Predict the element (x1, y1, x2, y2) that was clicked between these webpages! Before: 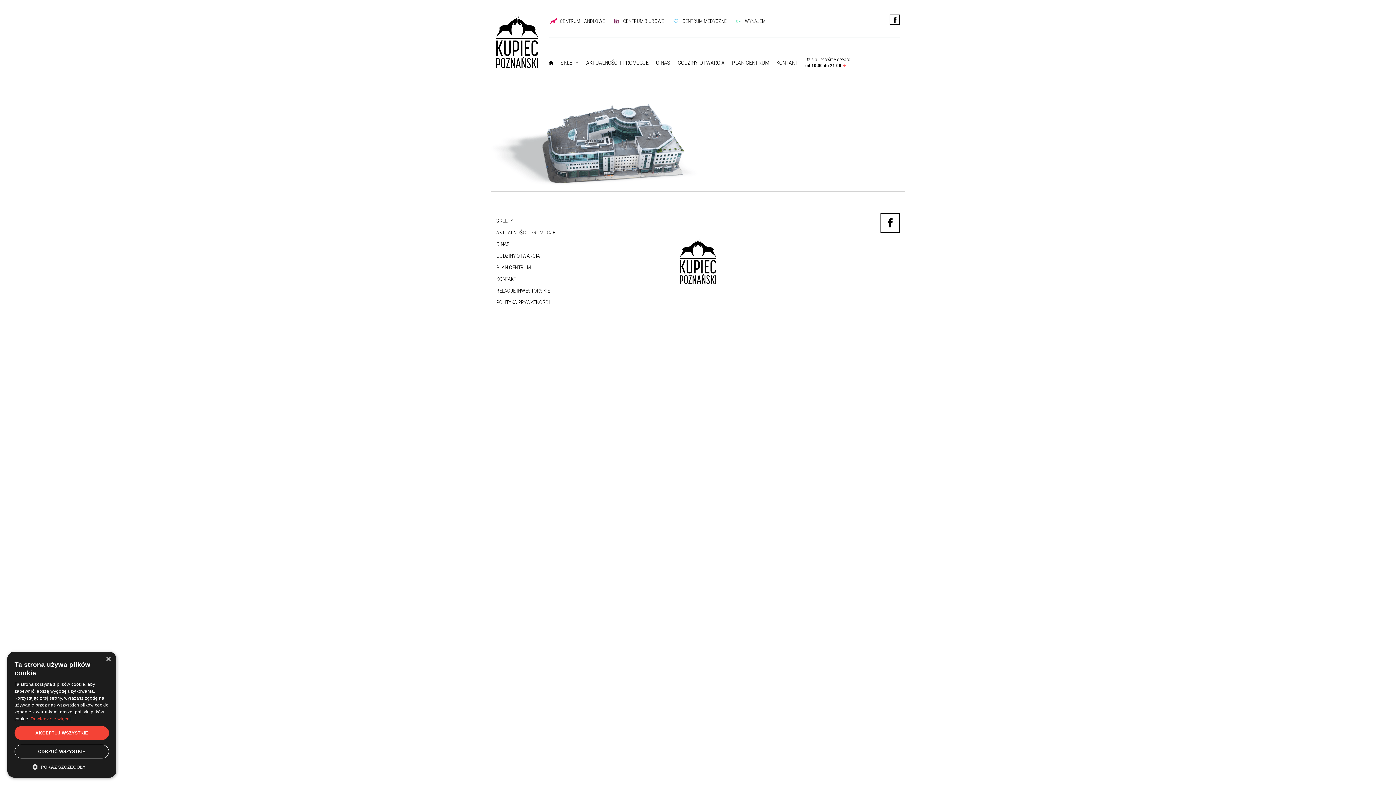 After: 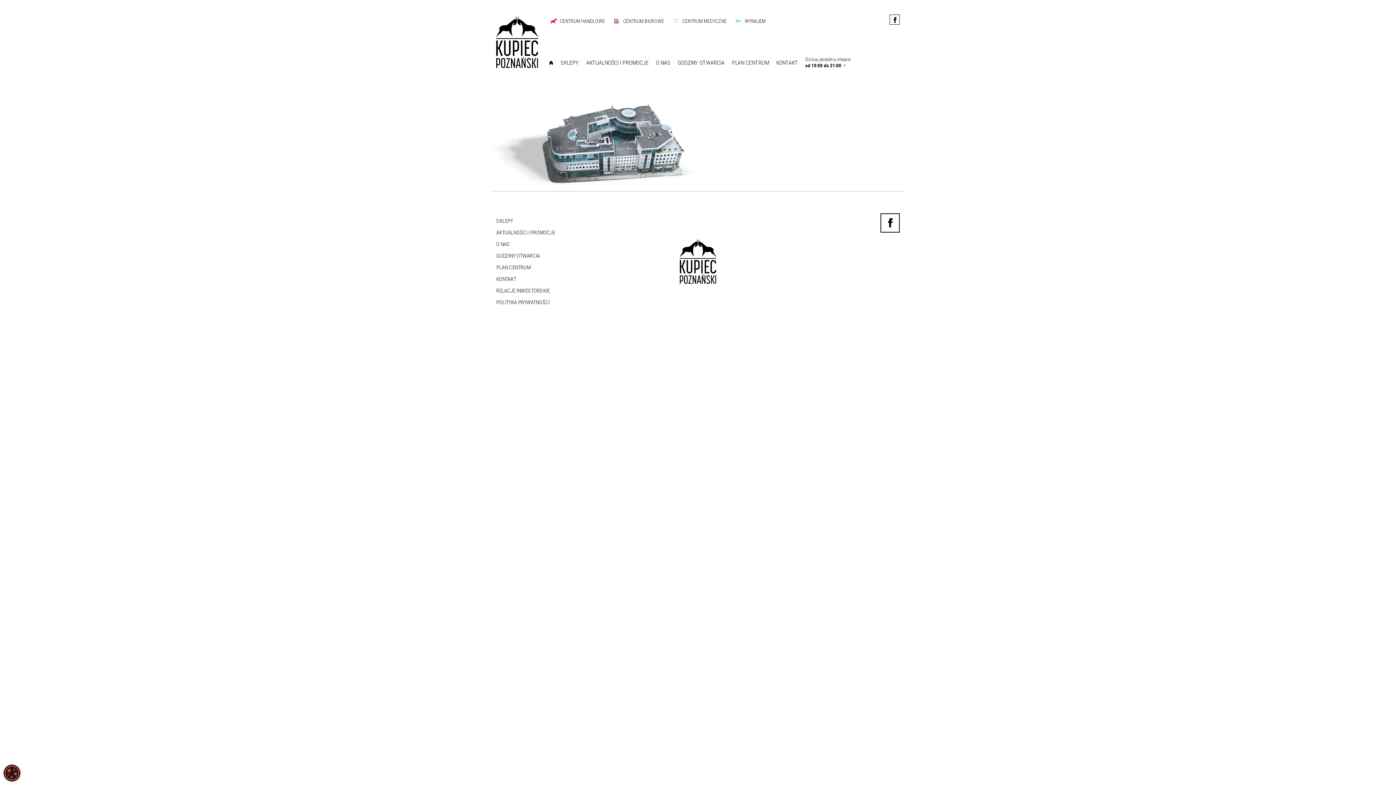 Action: label: ODRZUĆ WSZYSTKIE bbox: (14, 745, 109, 758)